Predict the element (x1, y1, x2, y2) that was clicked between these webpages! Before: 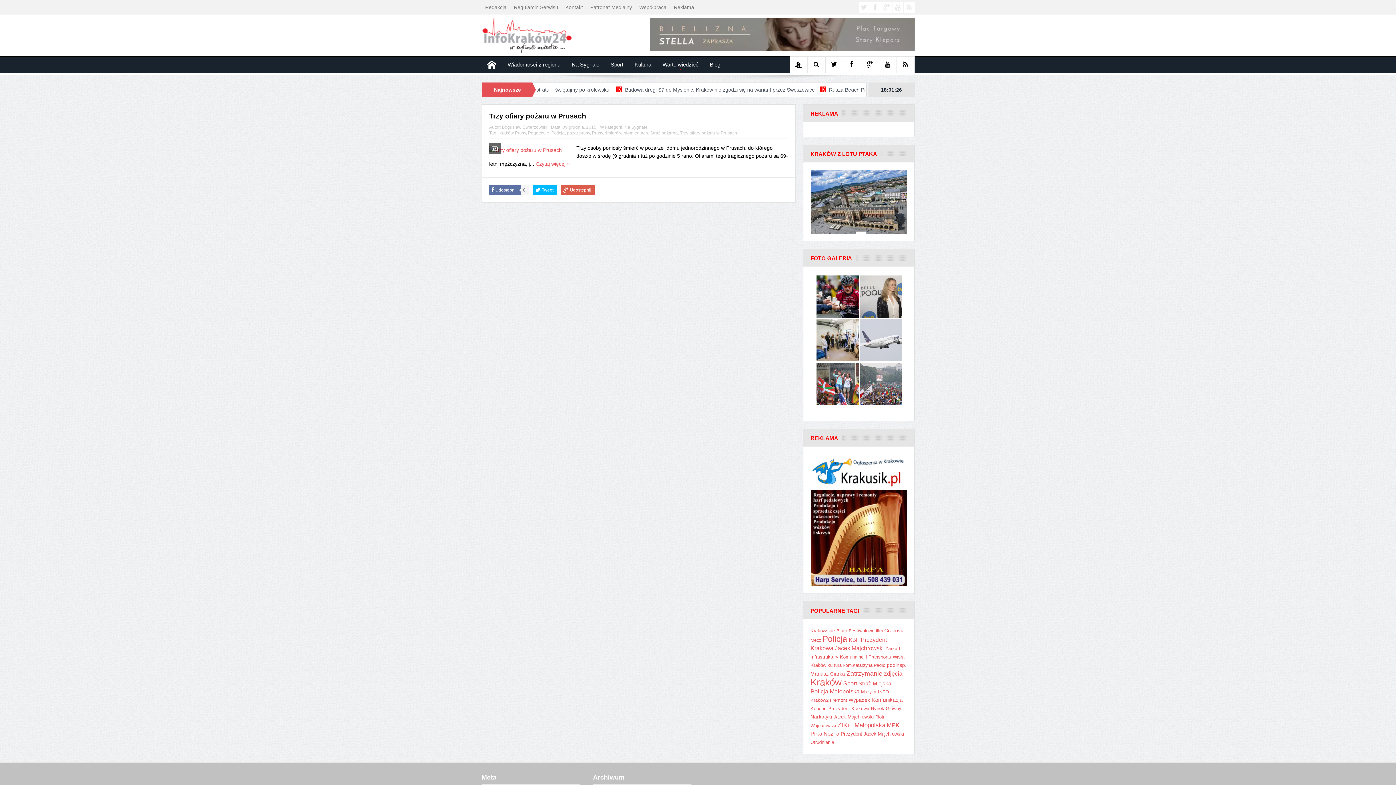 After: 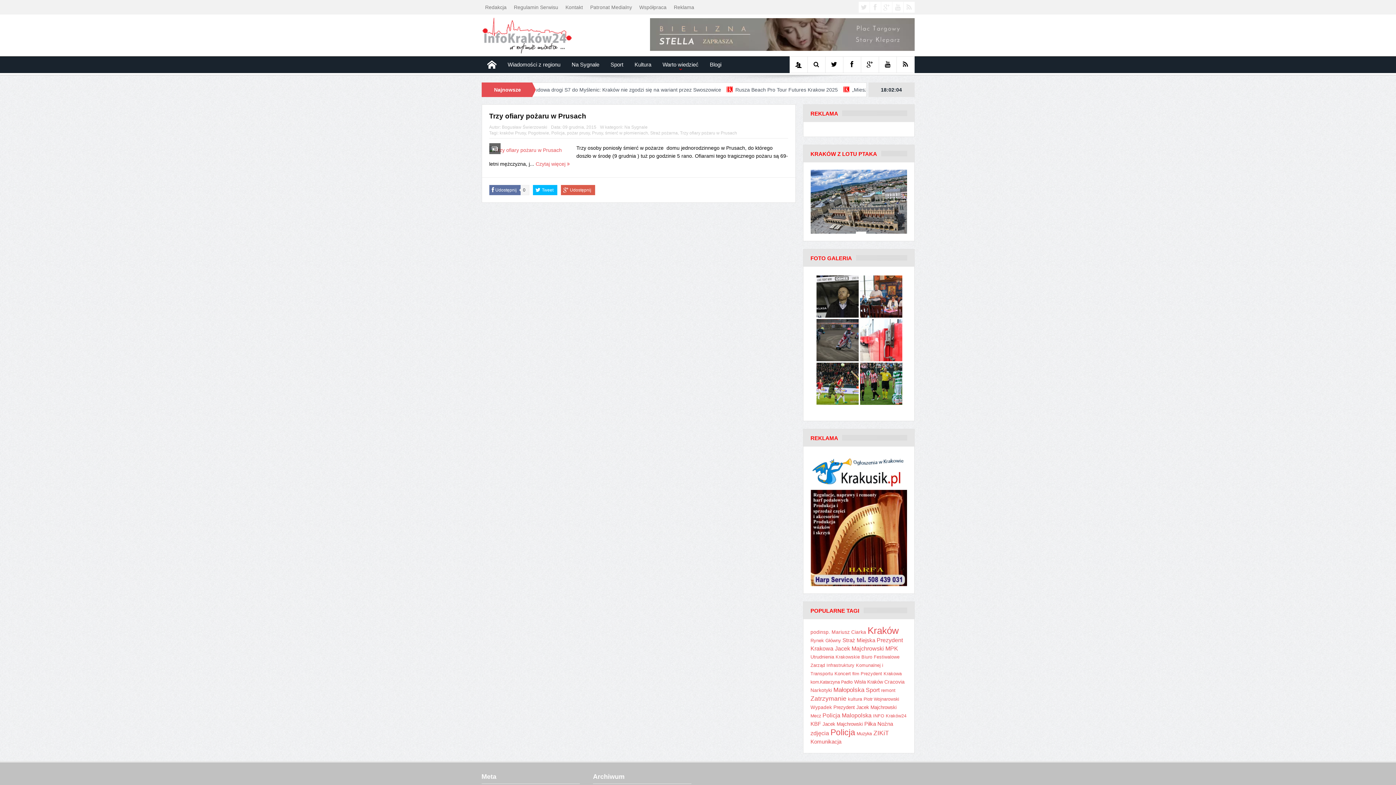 Action: bbox: (680, 130, 737, 135) label: Trzy ofiary pożaru w Prusach